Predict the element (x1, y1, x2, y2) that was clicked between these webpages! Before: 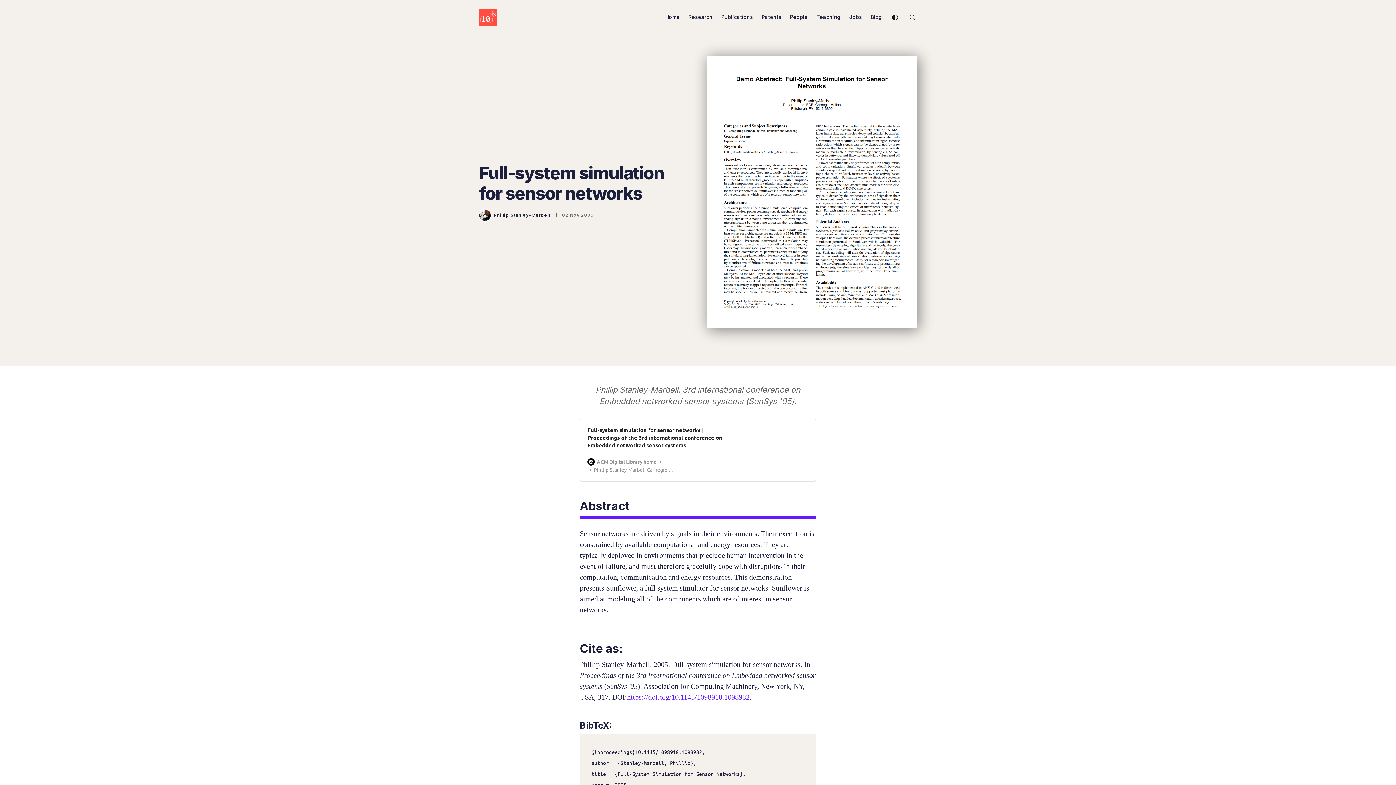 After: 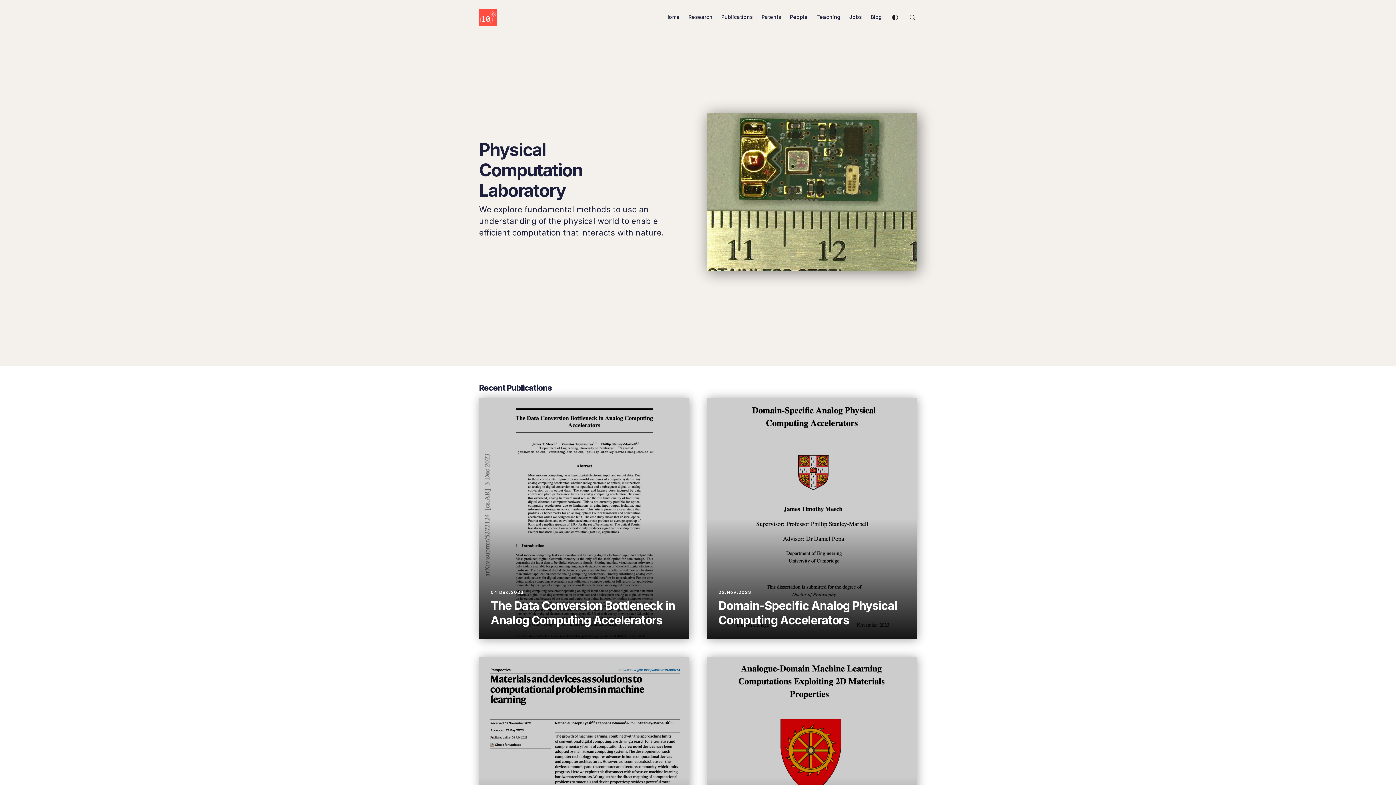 Action: label: Home bbox: (665, 13, 680, 21)